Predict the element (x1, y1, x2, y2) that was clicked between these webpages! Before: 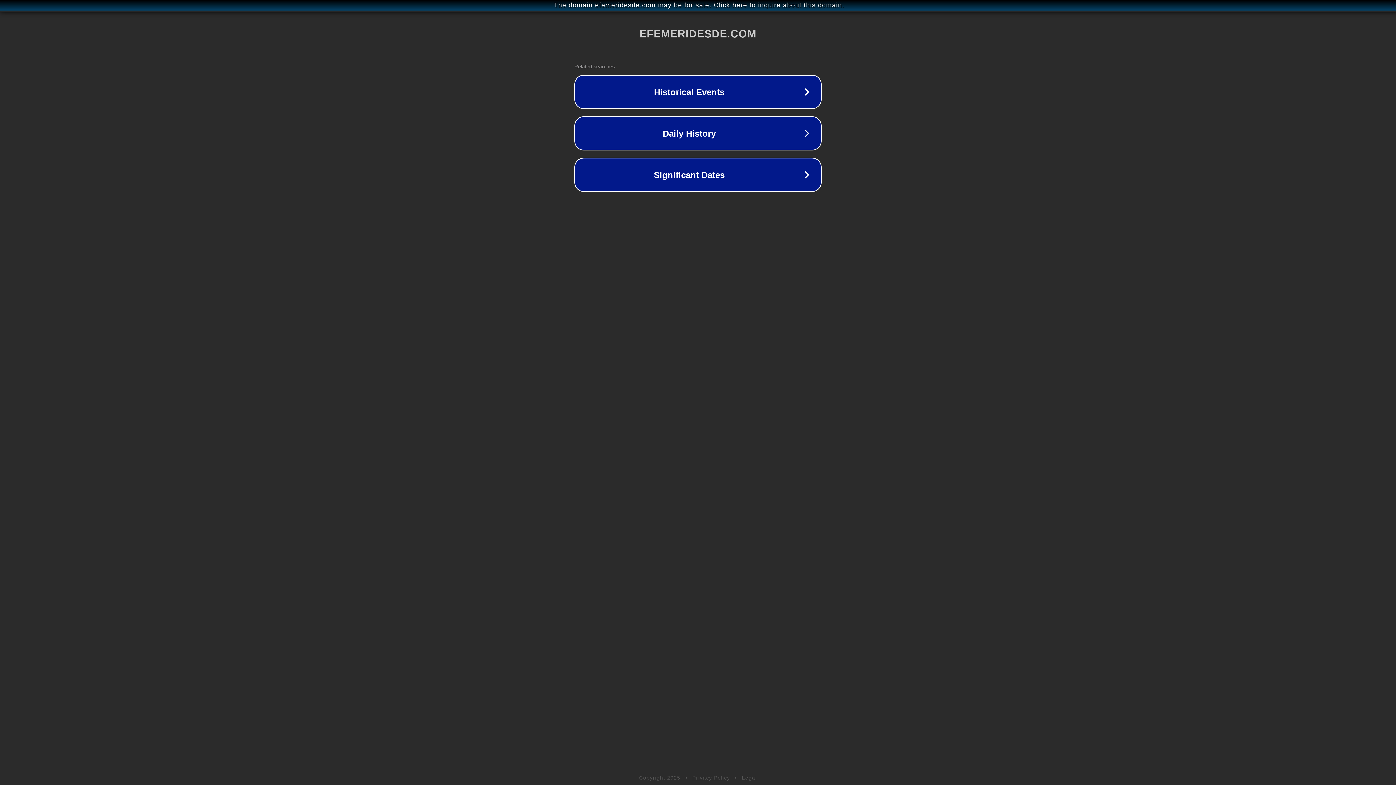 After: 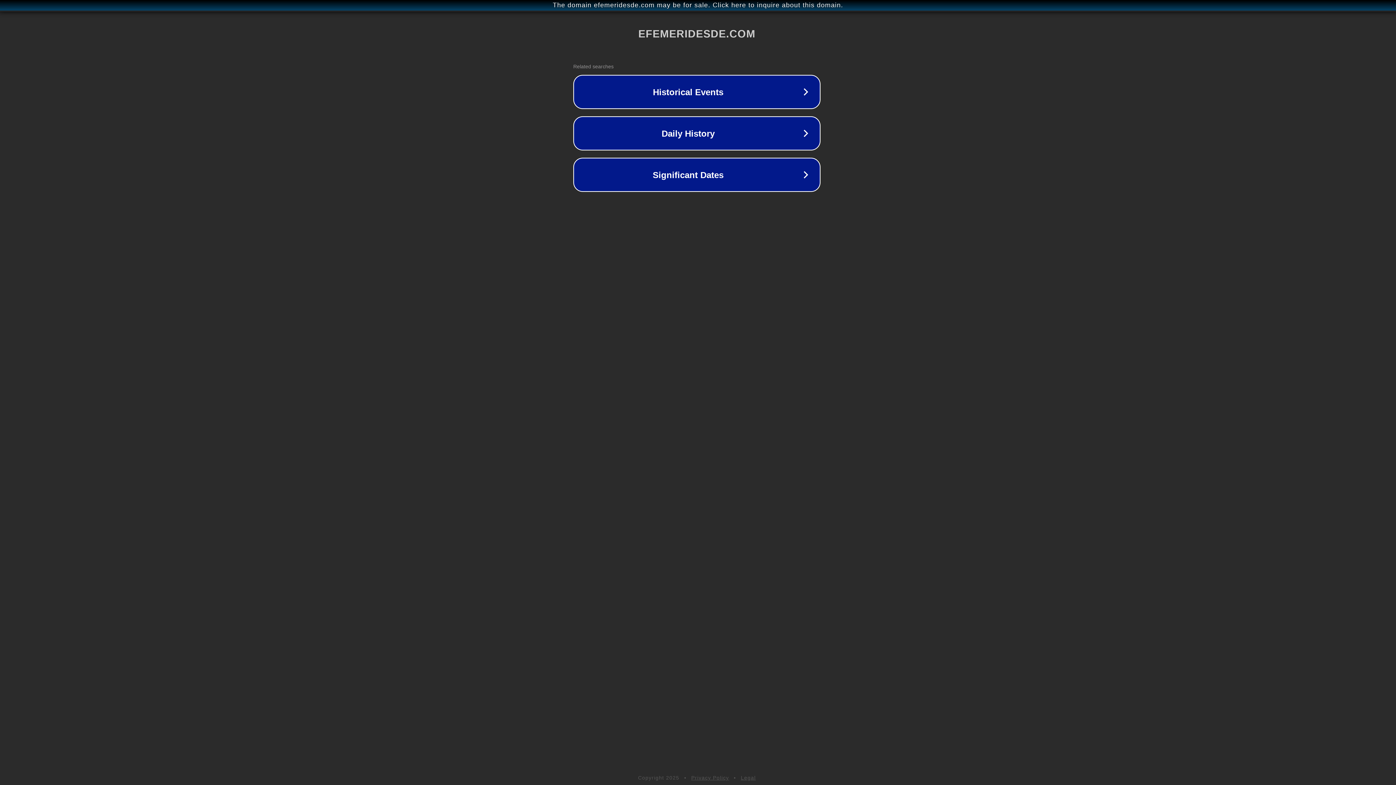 Action: bbox: (1, 1, 1397, 9) label: The domain efemeridesde.com may be for sale. Click here to inquire about this domain.